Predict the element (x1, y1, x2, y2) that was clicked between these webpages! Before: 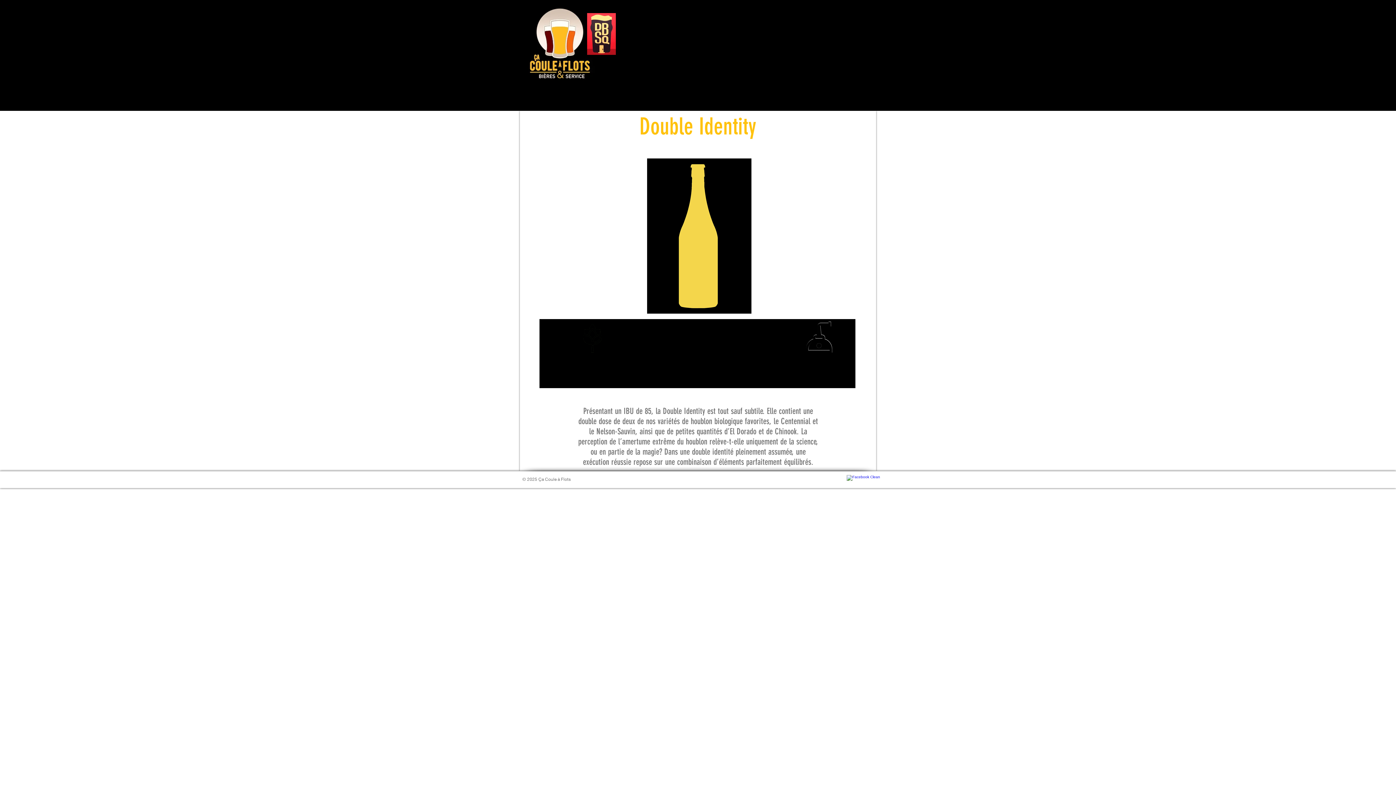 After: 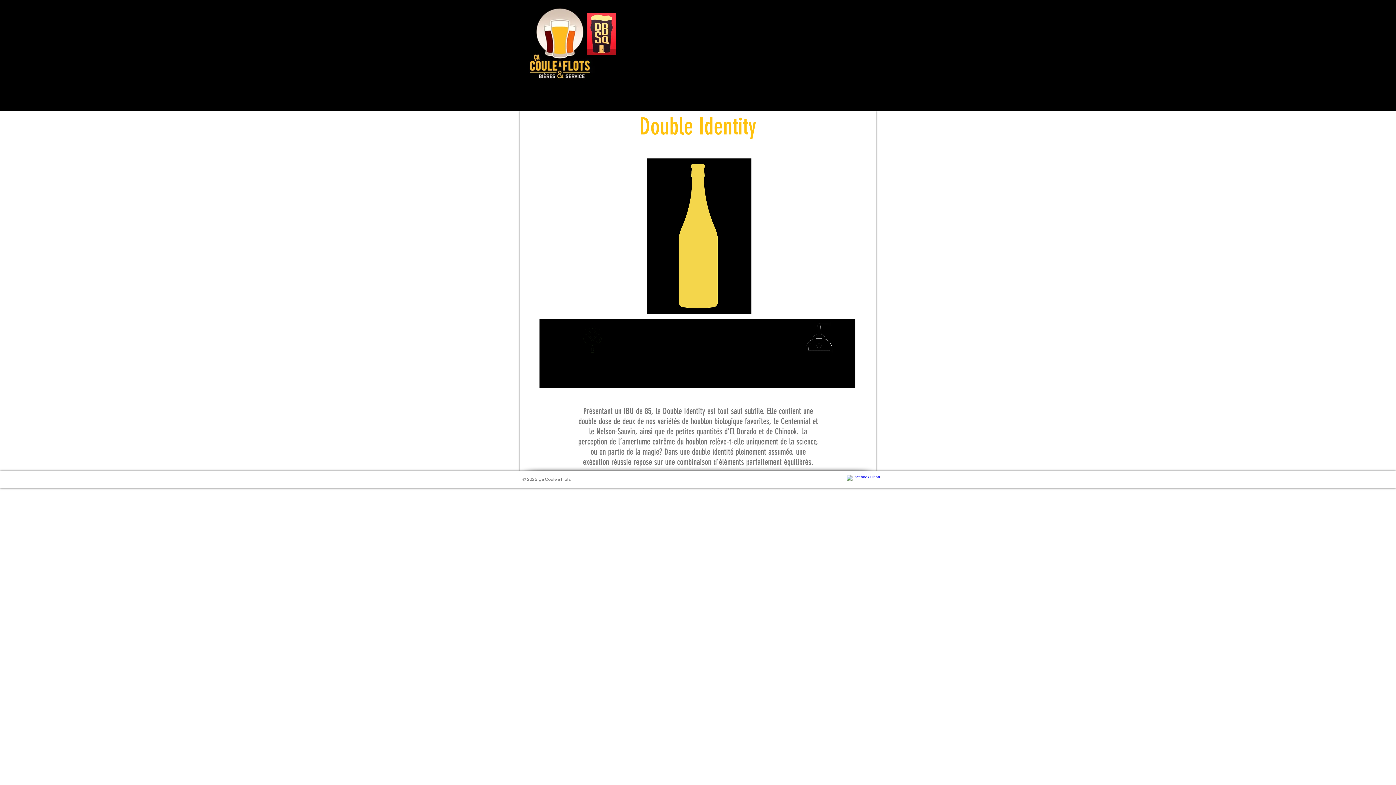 Action: label: Facebook Clean bbox: (846, 475, 855, 483)